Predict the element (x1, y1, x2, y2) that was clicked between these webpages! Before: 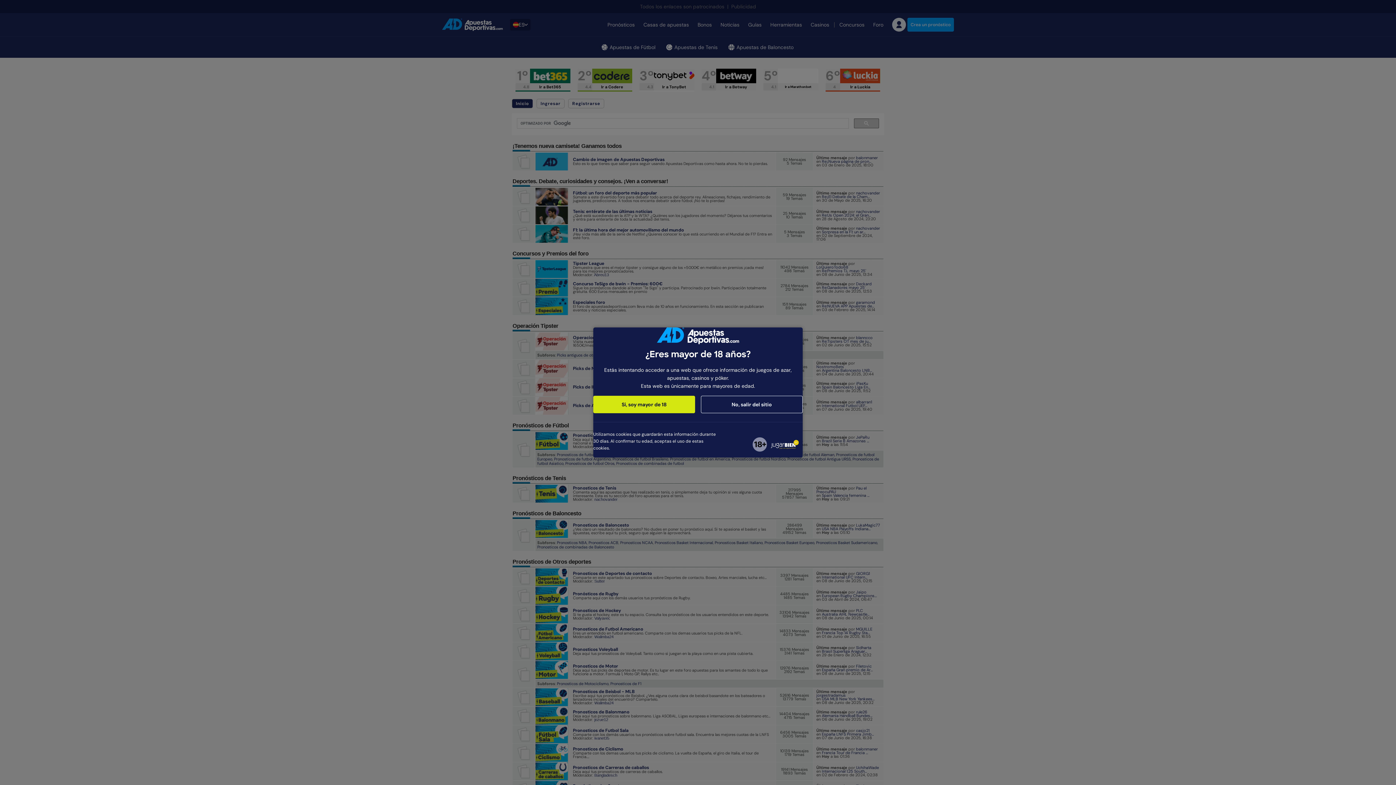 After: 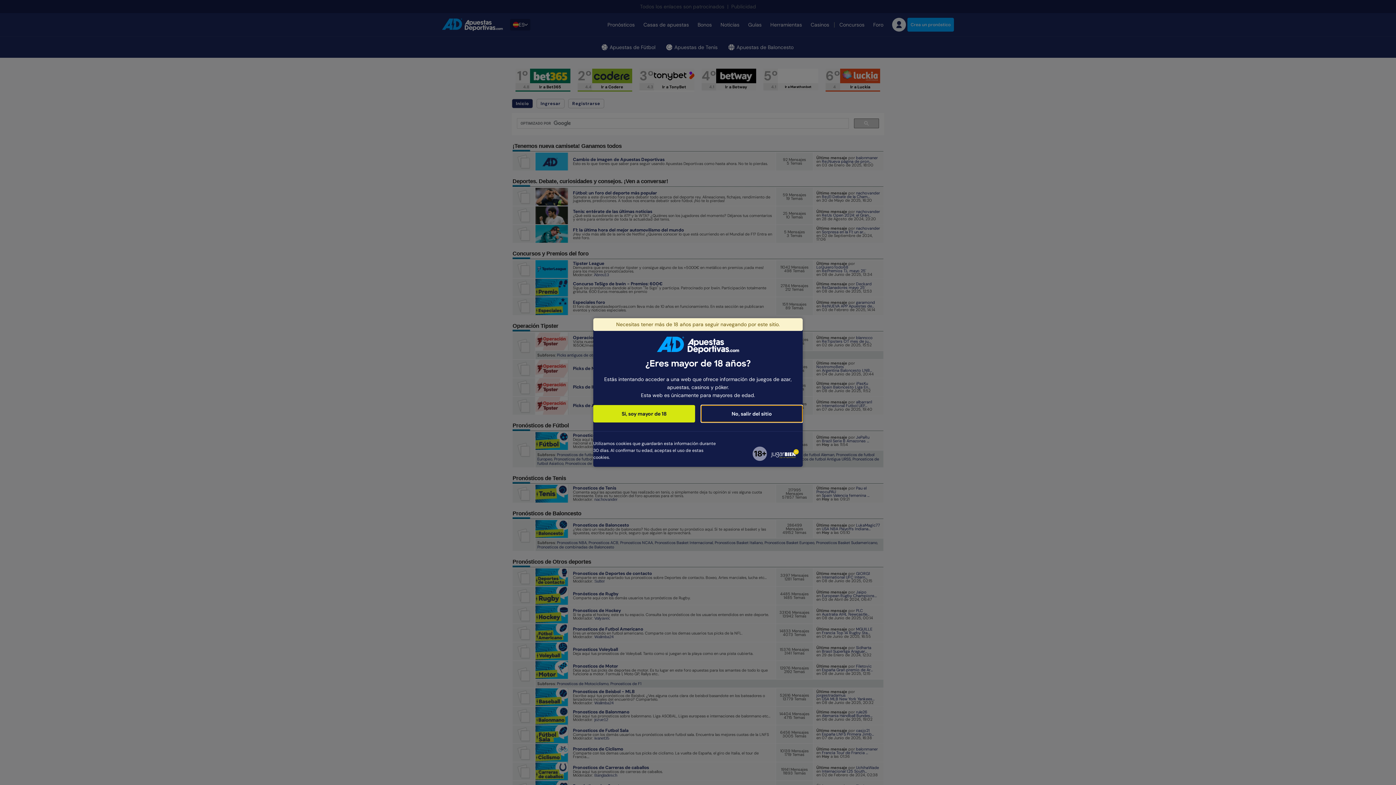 Action: label: No, salir del sitio bbox: (701, 396, 802, 413)